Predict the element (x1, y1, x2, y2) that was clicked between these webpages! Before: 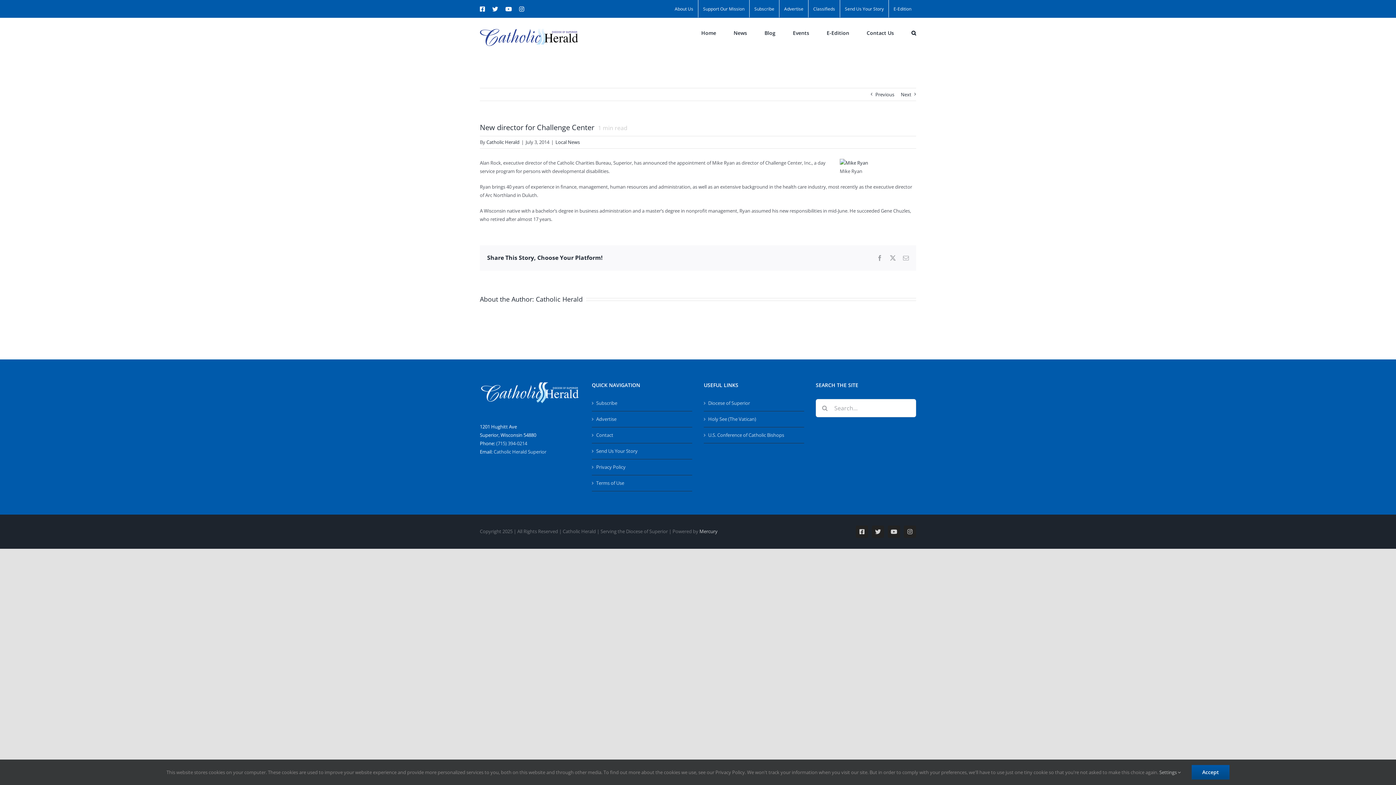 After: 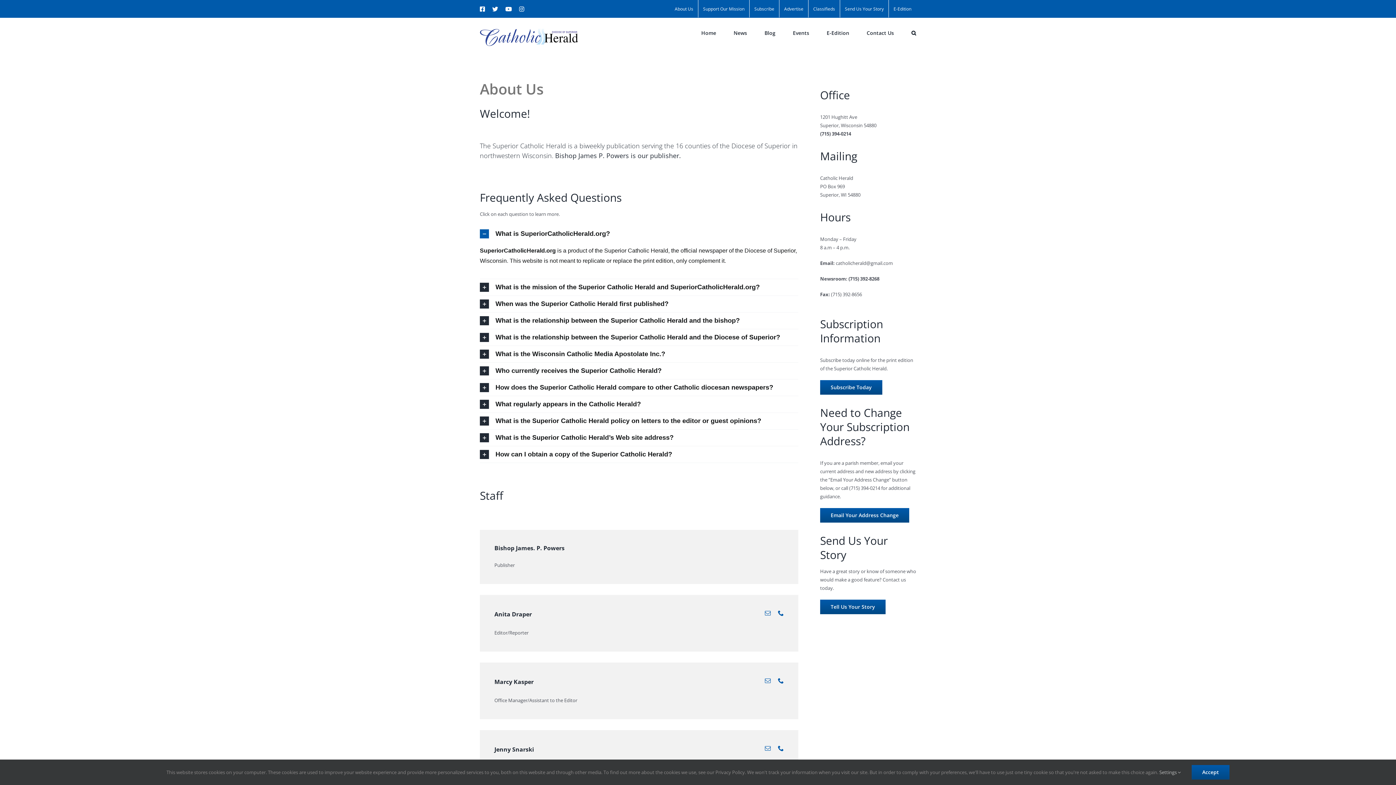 Action: bbox: (670, 0, 698, 17) label: About Us